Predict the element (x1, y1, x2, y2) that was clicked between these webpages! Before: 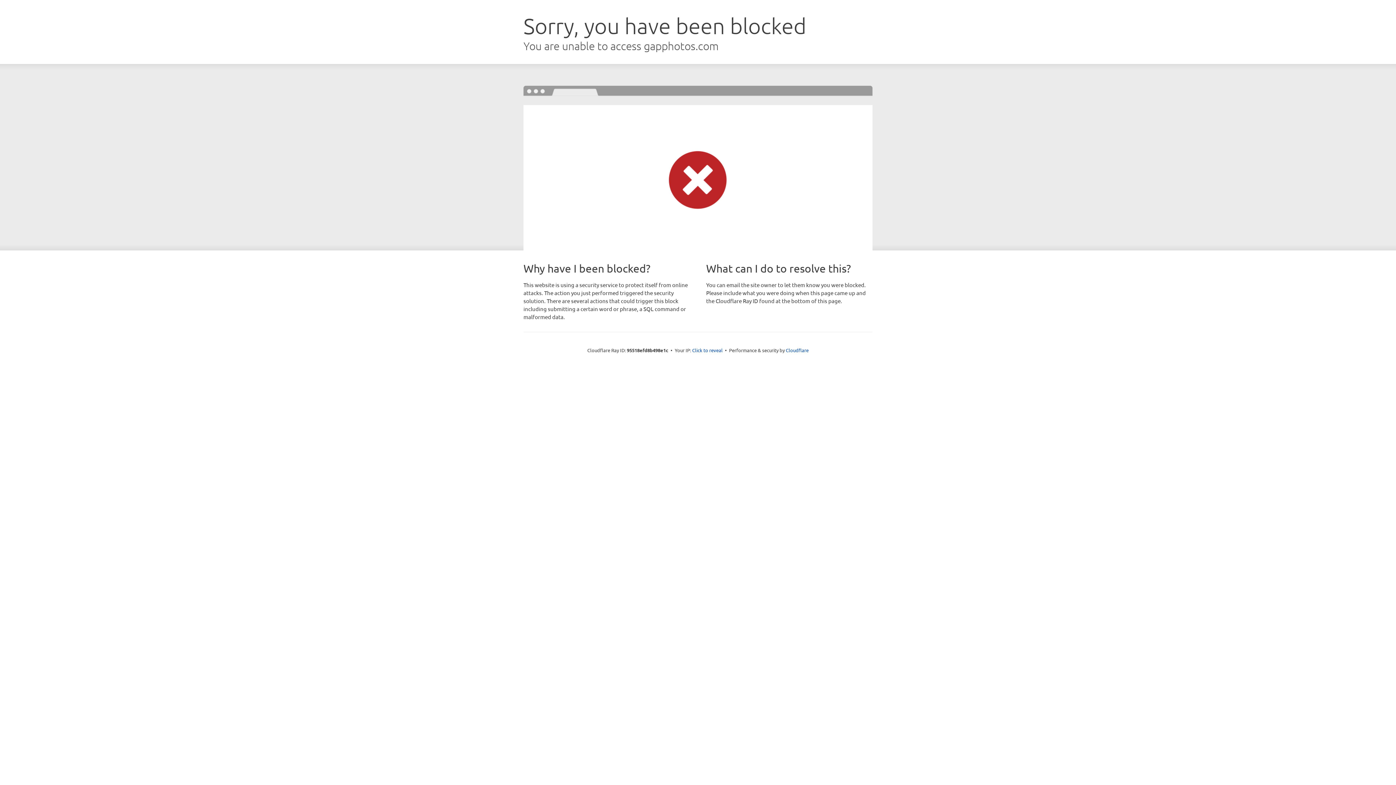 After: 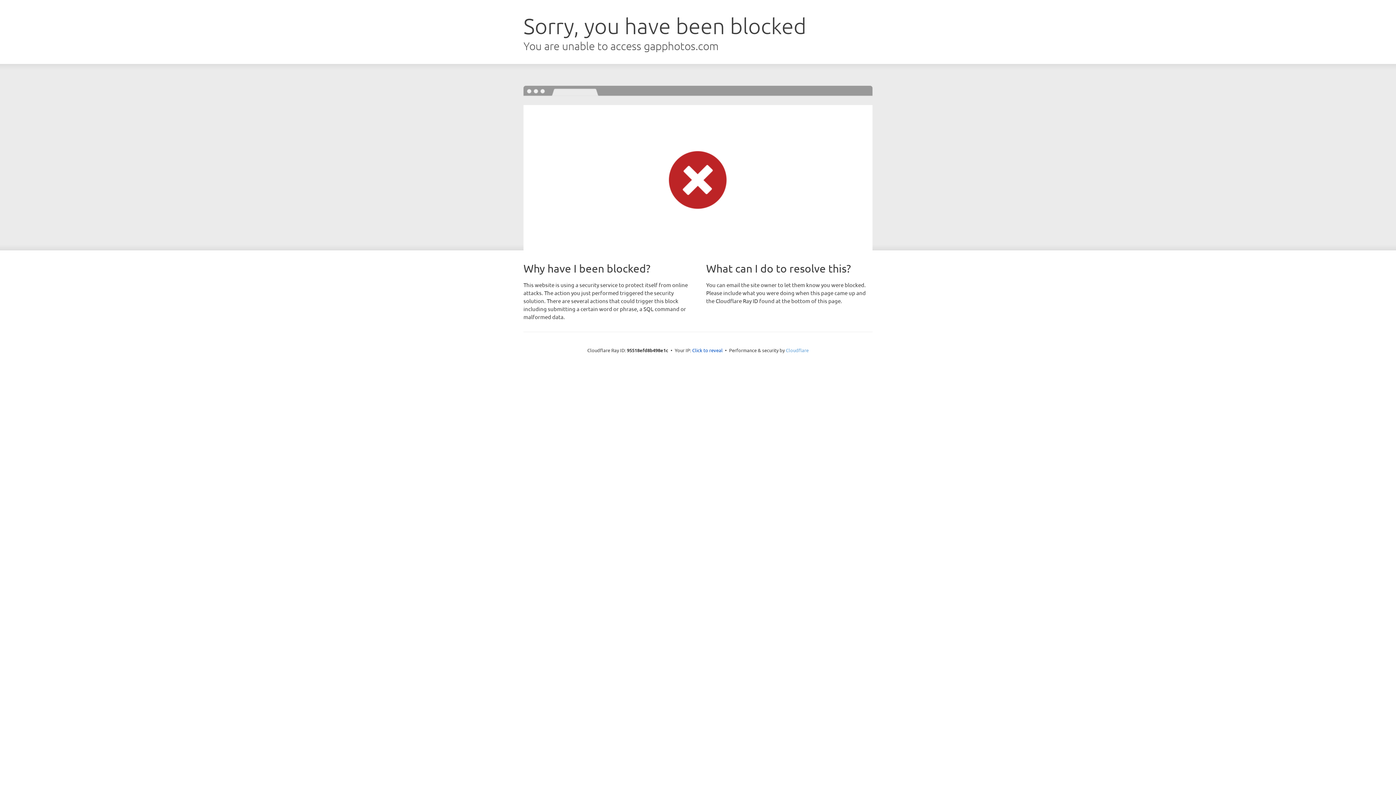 Action: bbox: (786, 347, 808, 353) label: Cloudflare